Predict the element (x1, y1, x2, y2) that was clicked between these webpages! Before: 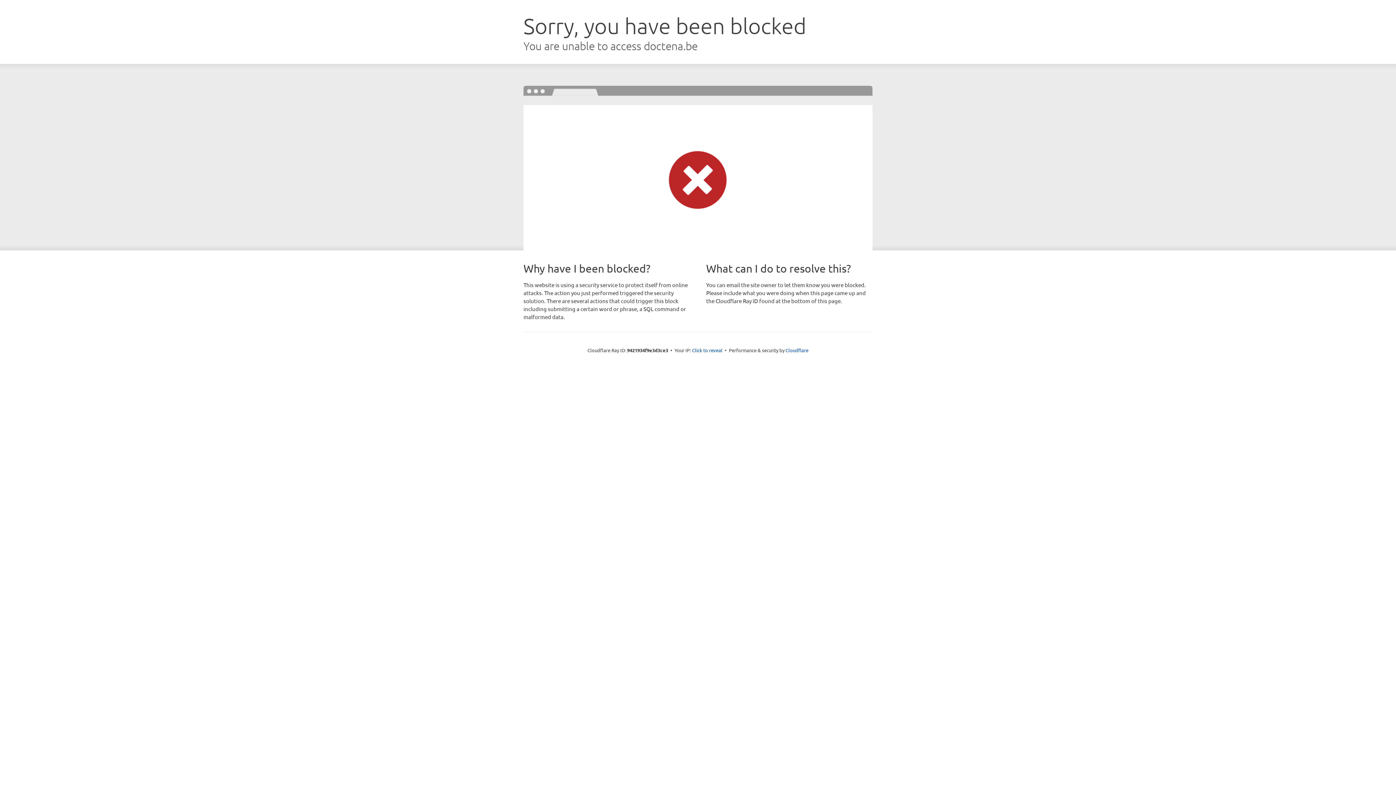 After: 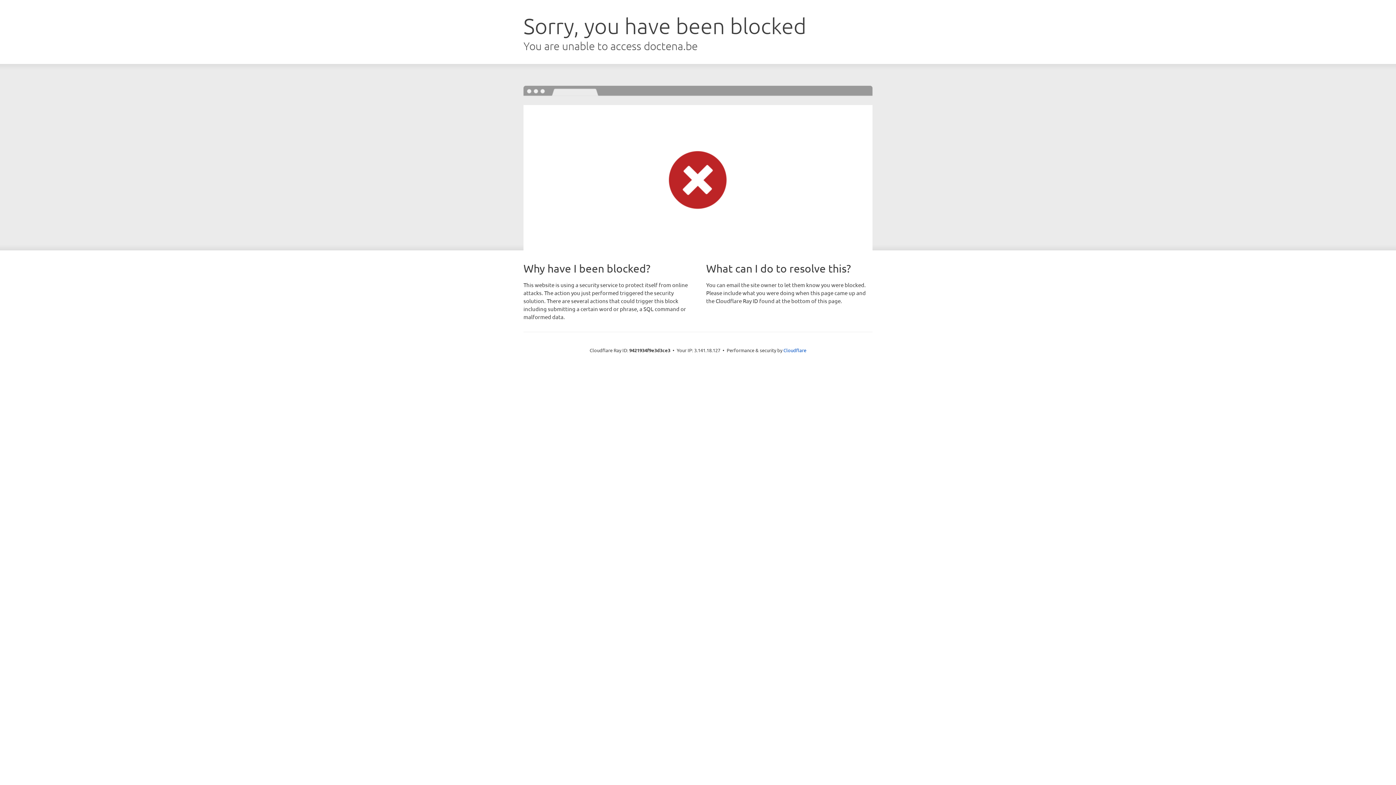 Action: bbox: (692, 346, 722, 353) label: Click to reveal